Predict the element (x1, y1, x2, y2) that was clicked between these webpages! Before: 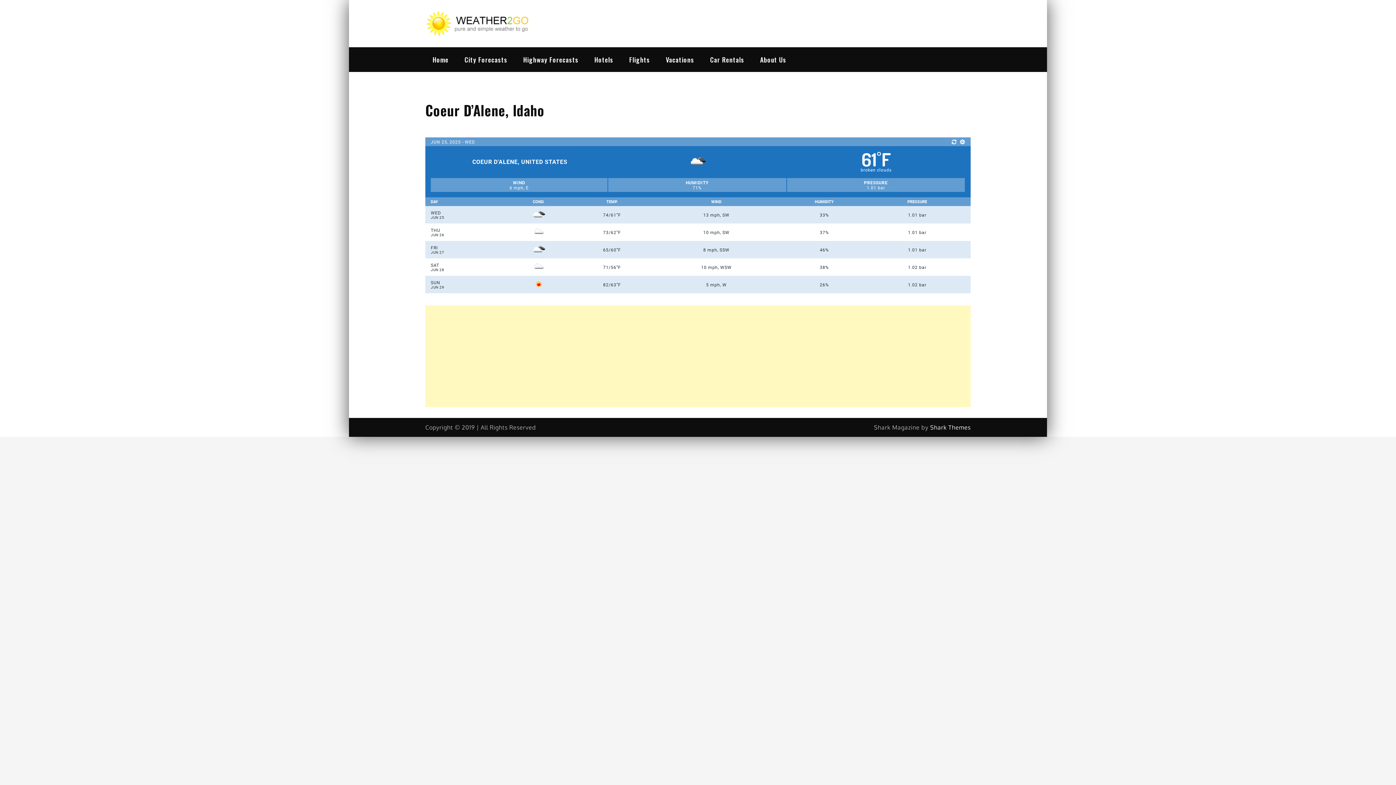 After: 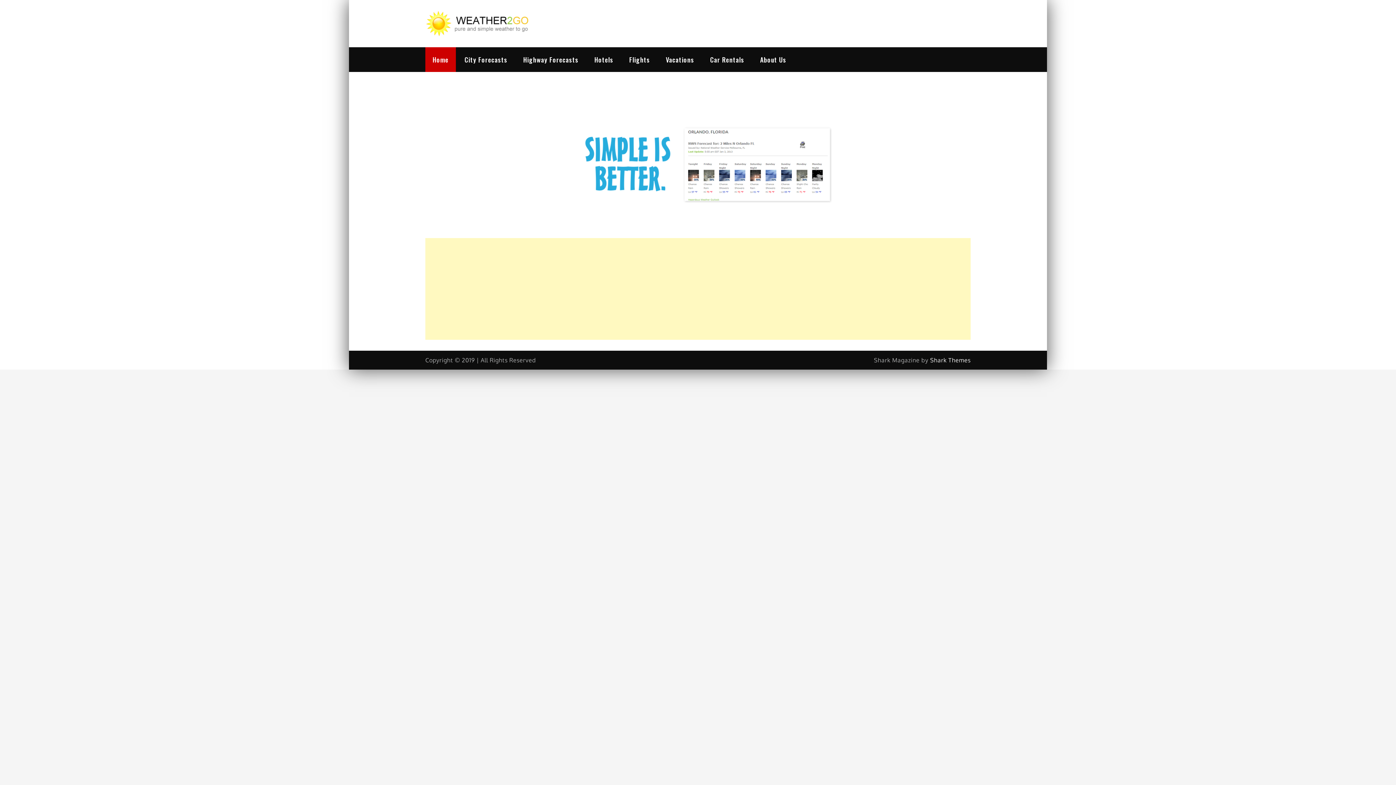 Action: bbox: (425, 10, 534, 36)